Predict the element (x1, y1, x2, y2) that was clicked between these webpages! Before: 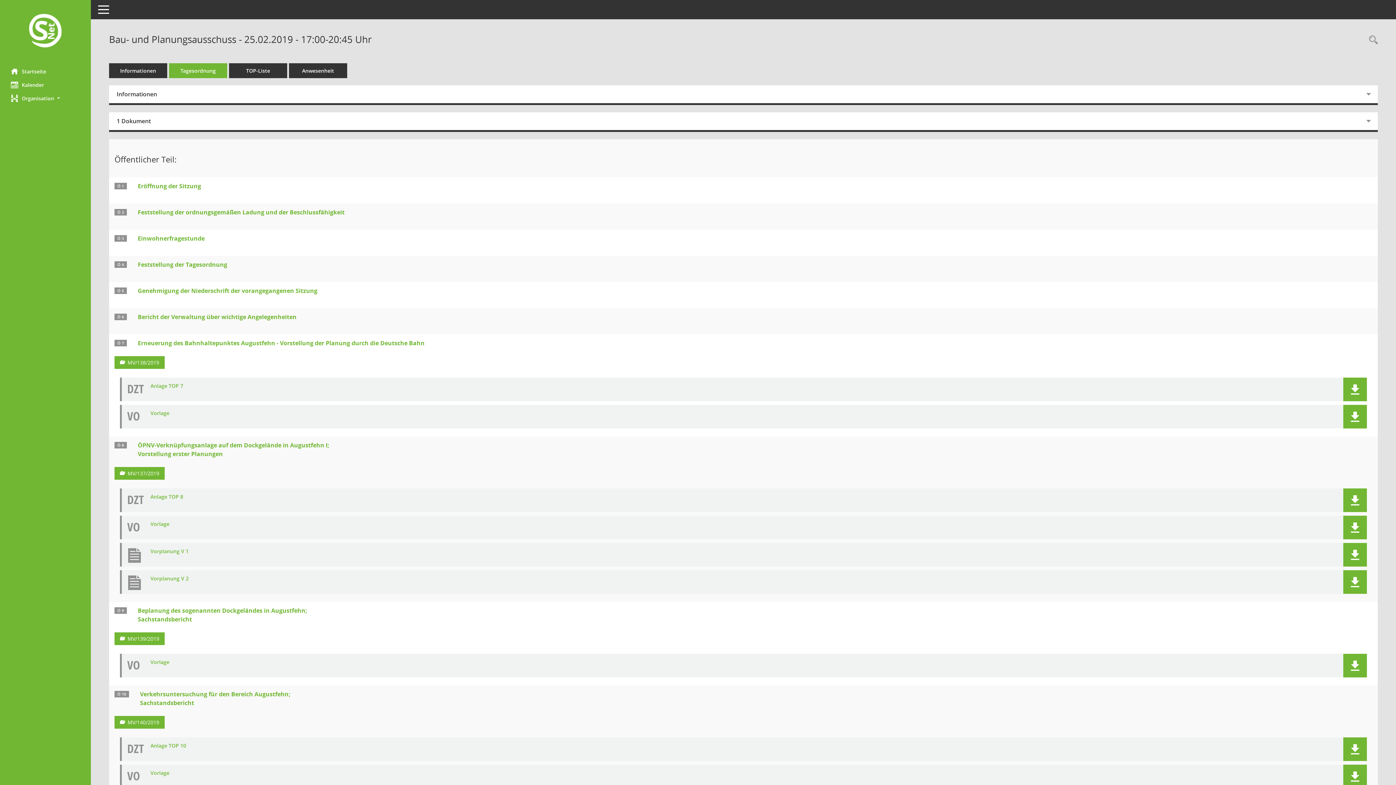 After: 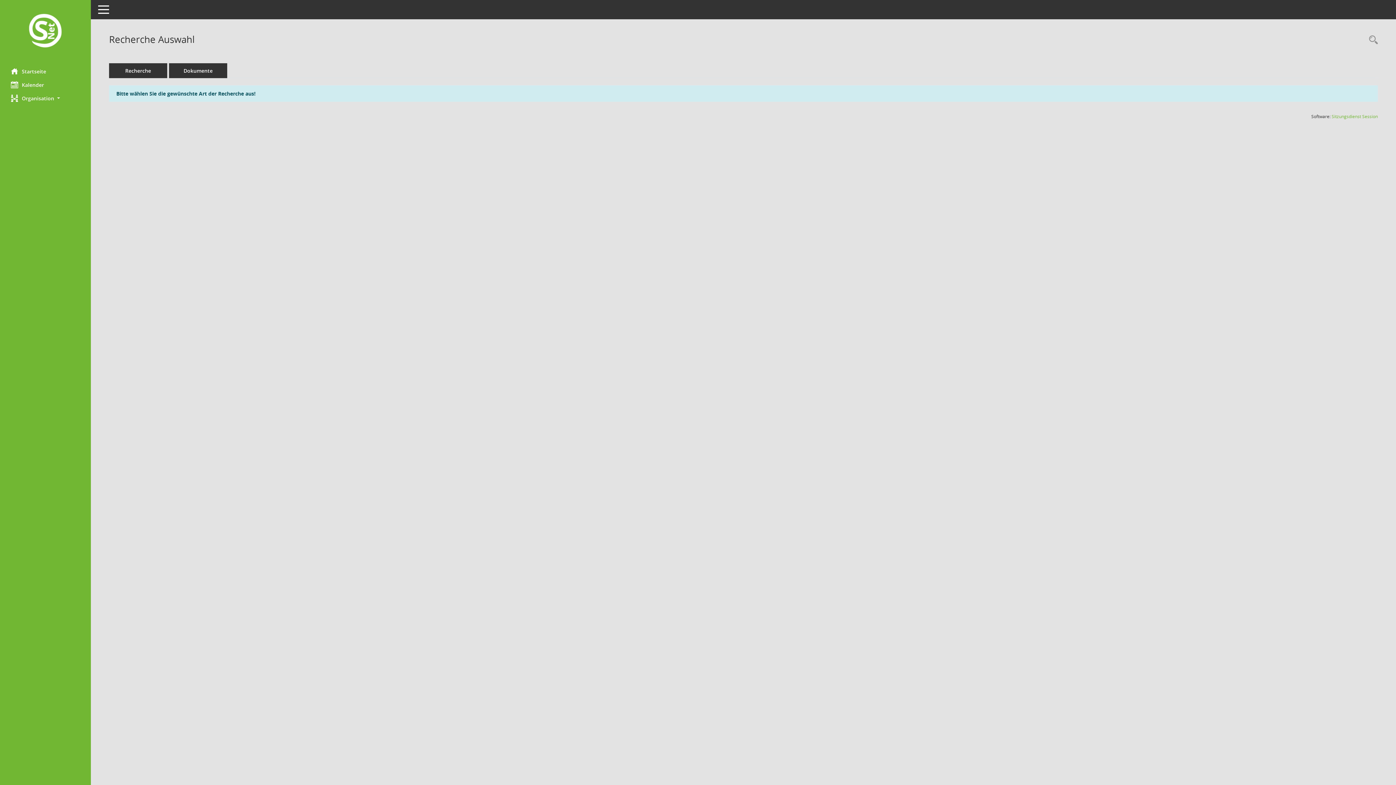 Action: bbox: (1365, 34, 1378, 46) label: Rechercheauswahl anzeigen